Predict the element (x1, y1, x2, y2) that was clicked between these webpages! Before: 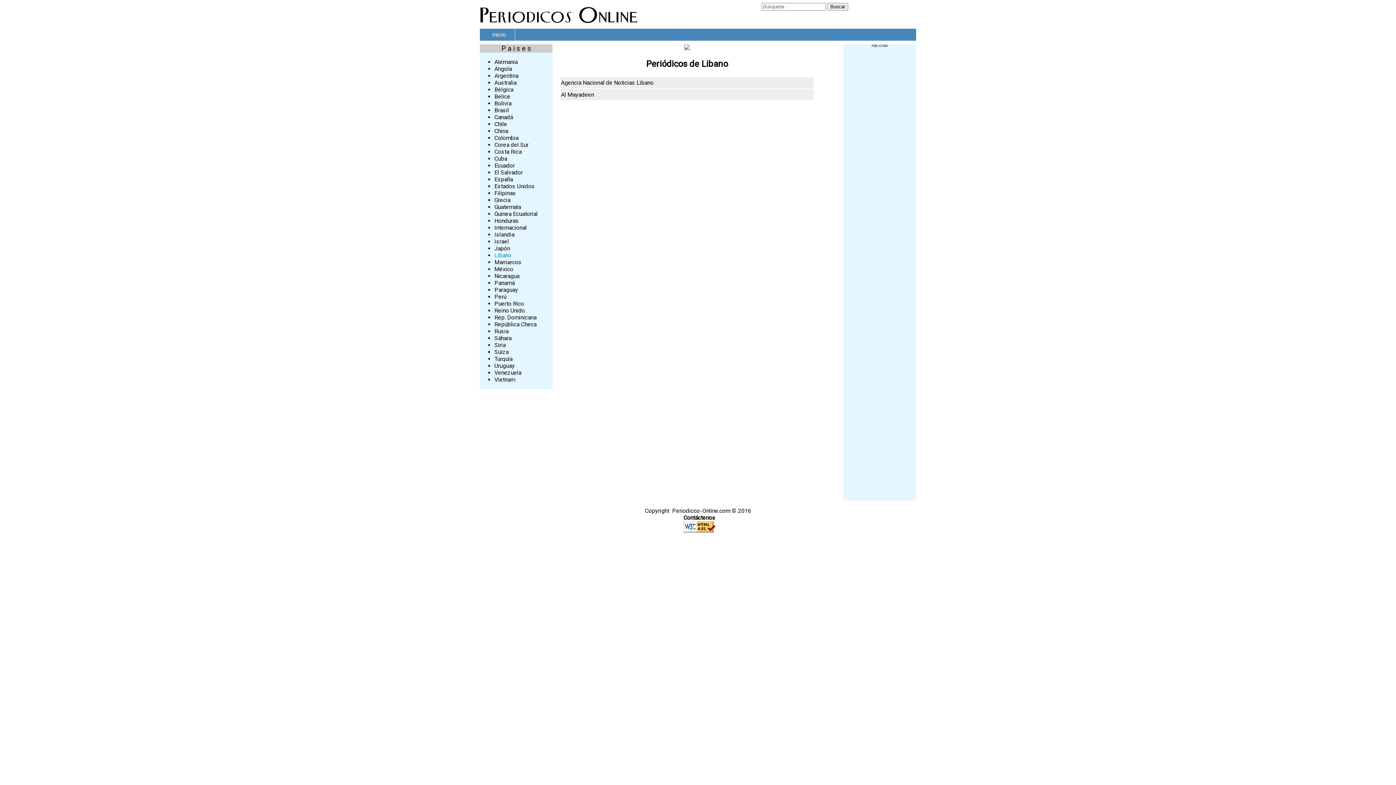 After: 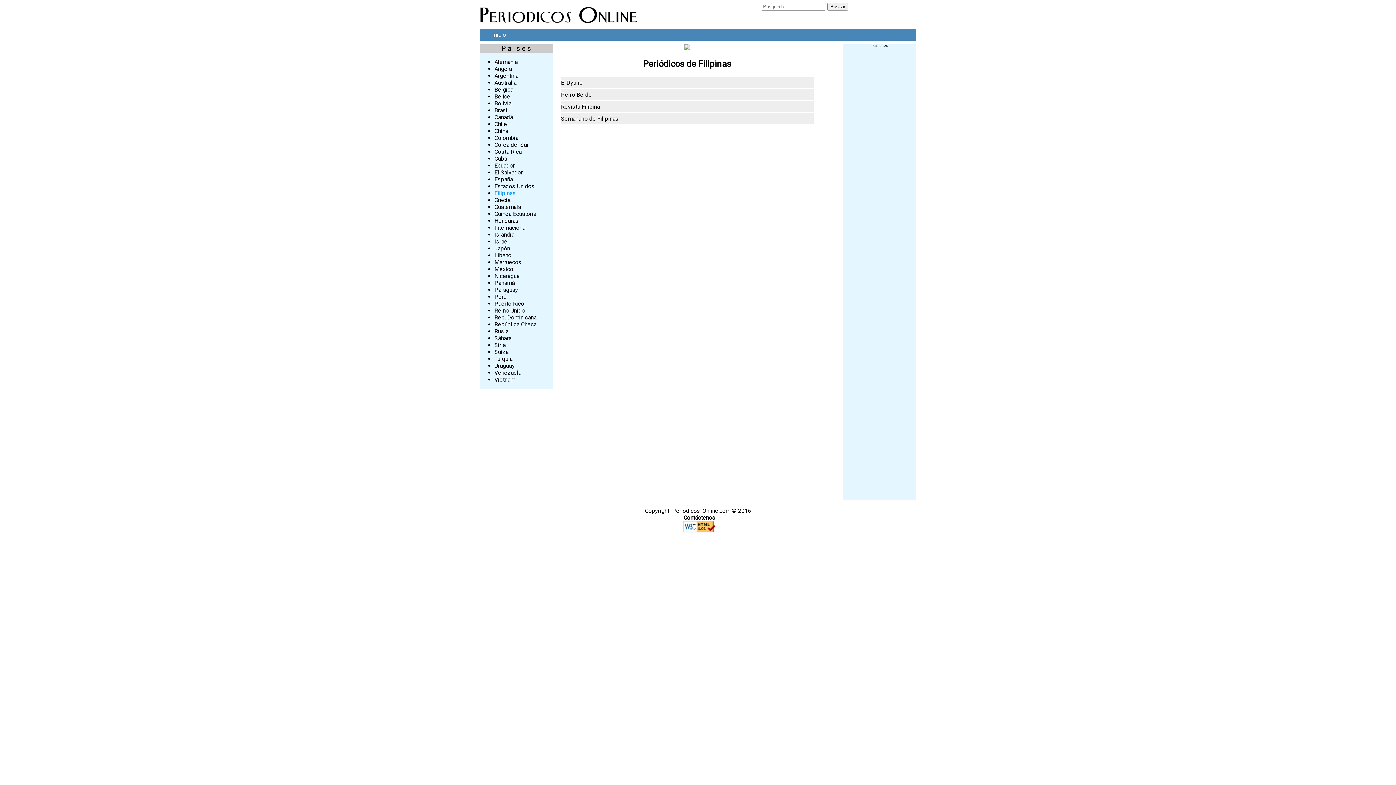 Action: label: Filipinas bbox: (494, 189, 516, 196)